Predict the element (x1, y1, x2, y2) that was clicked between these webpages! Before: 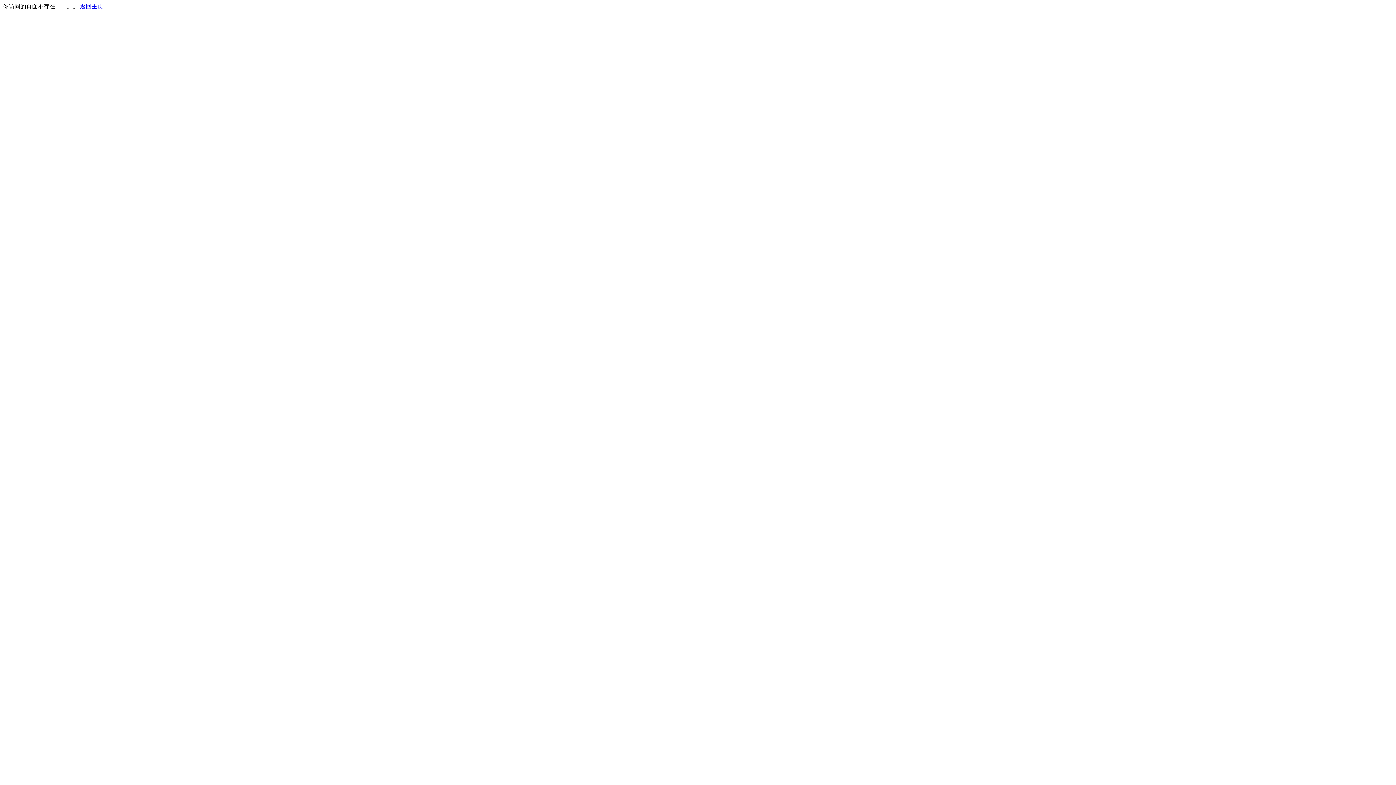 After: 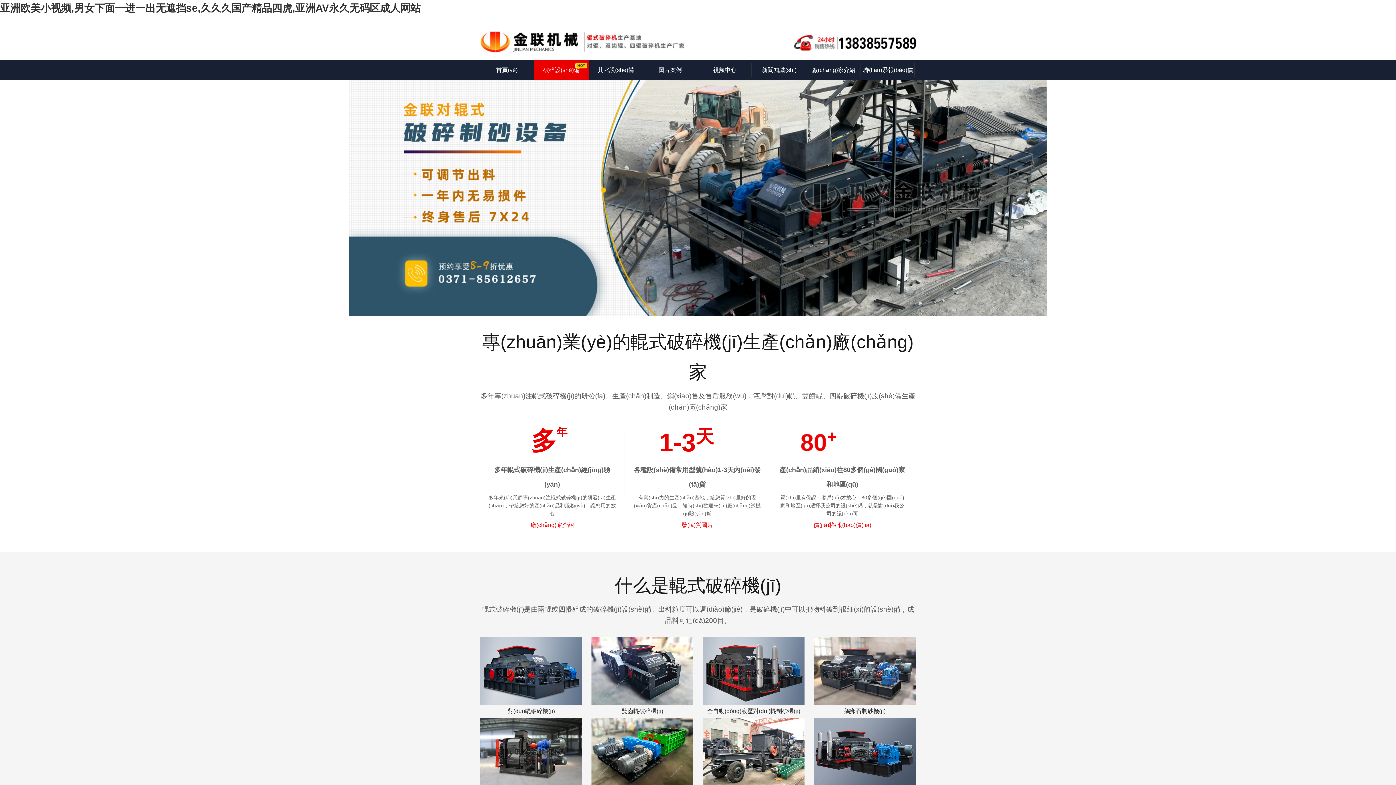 Action: label: 返回主页 bbox: (80, 3, 103, 9)